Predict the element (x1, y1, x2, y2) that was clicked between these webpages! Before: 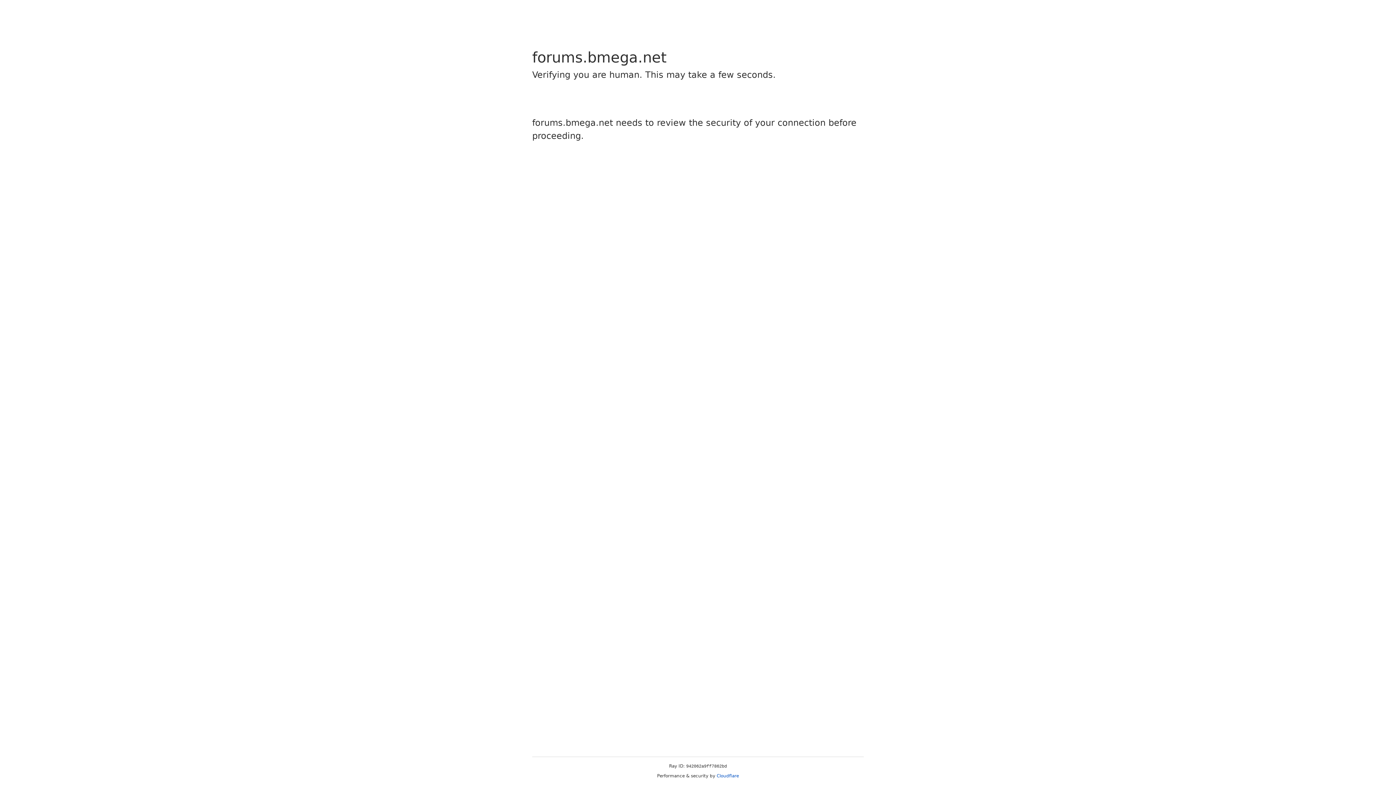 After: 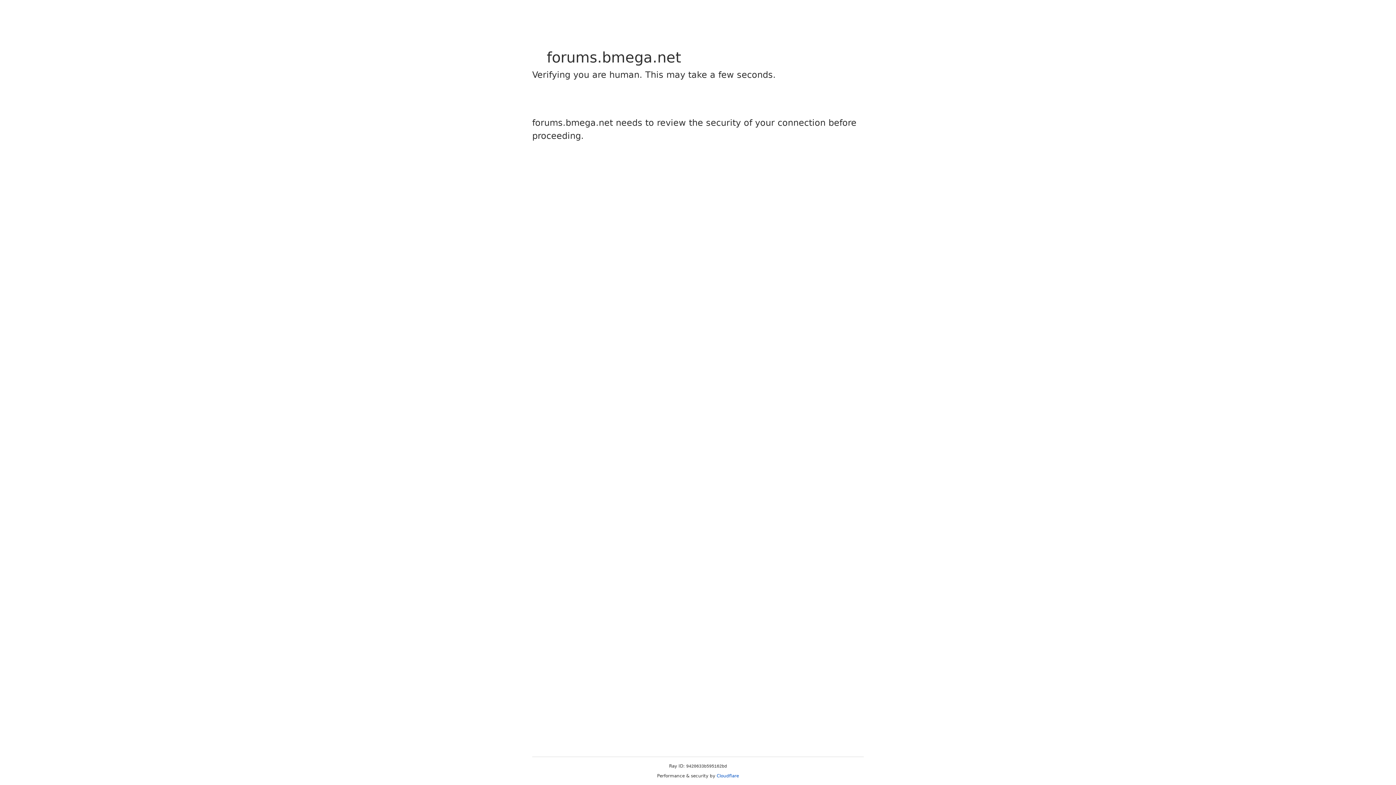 Action: bbox: (716, 773, 739, 778) label: Cloudflare